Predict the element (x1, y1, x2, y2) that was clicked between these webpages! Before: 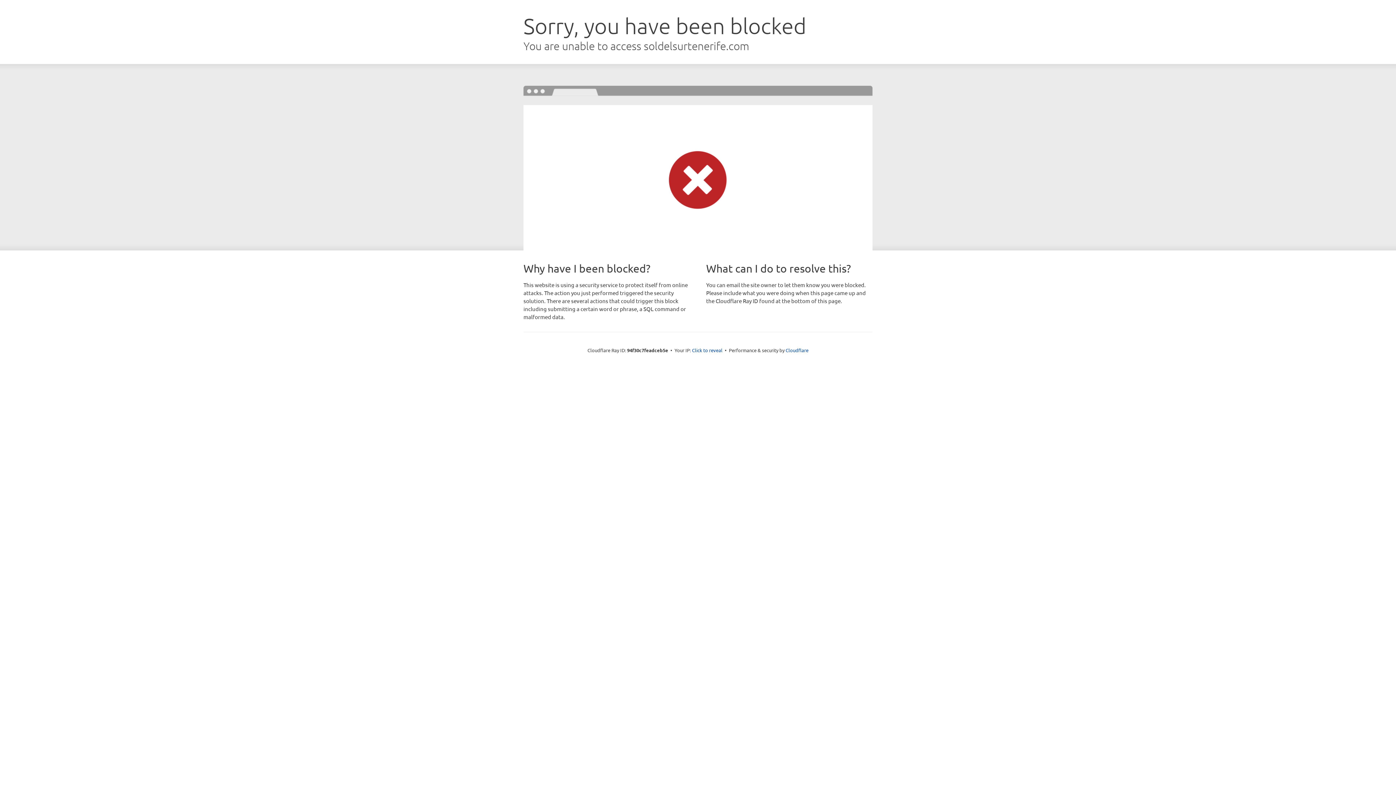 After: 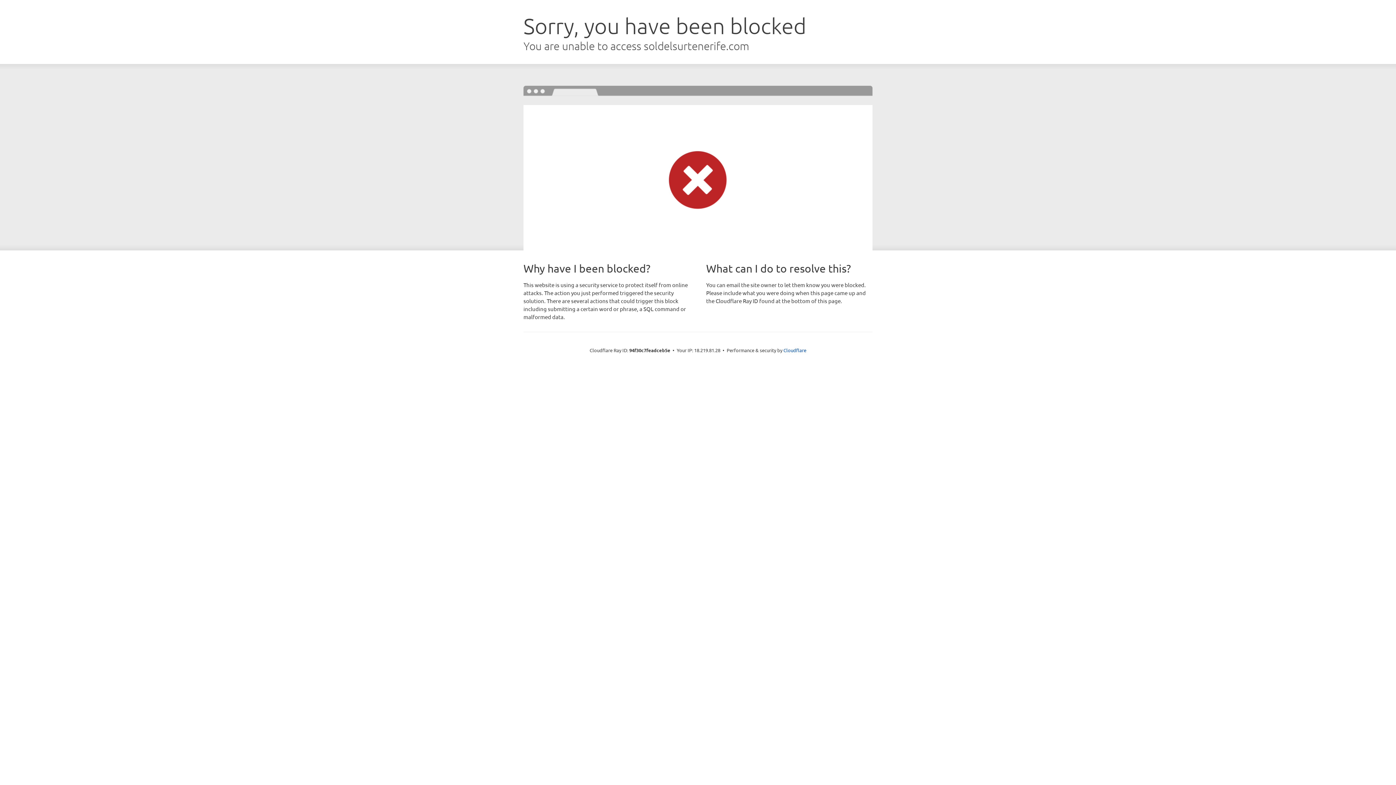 Action: bbox: (692, 346, 722, 353) label: Click to reveal